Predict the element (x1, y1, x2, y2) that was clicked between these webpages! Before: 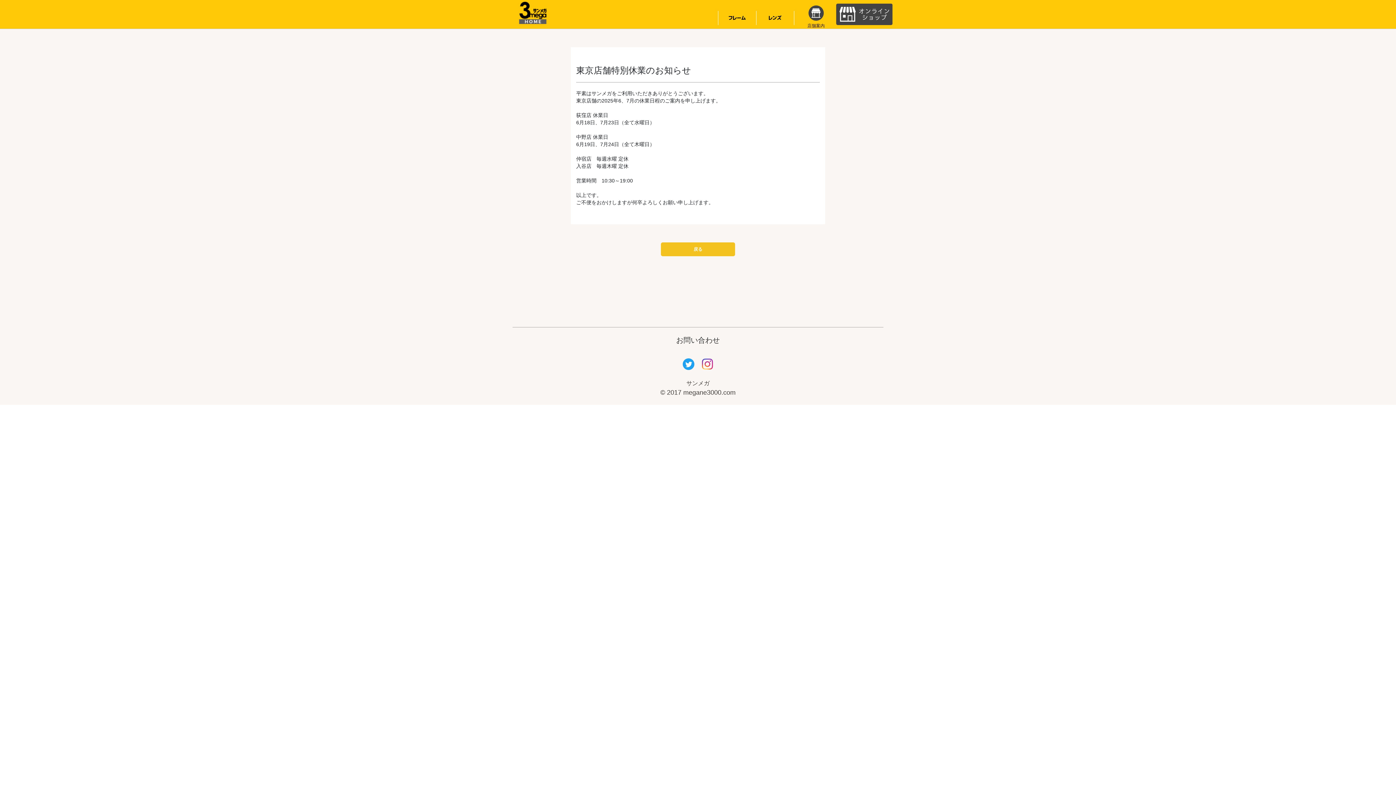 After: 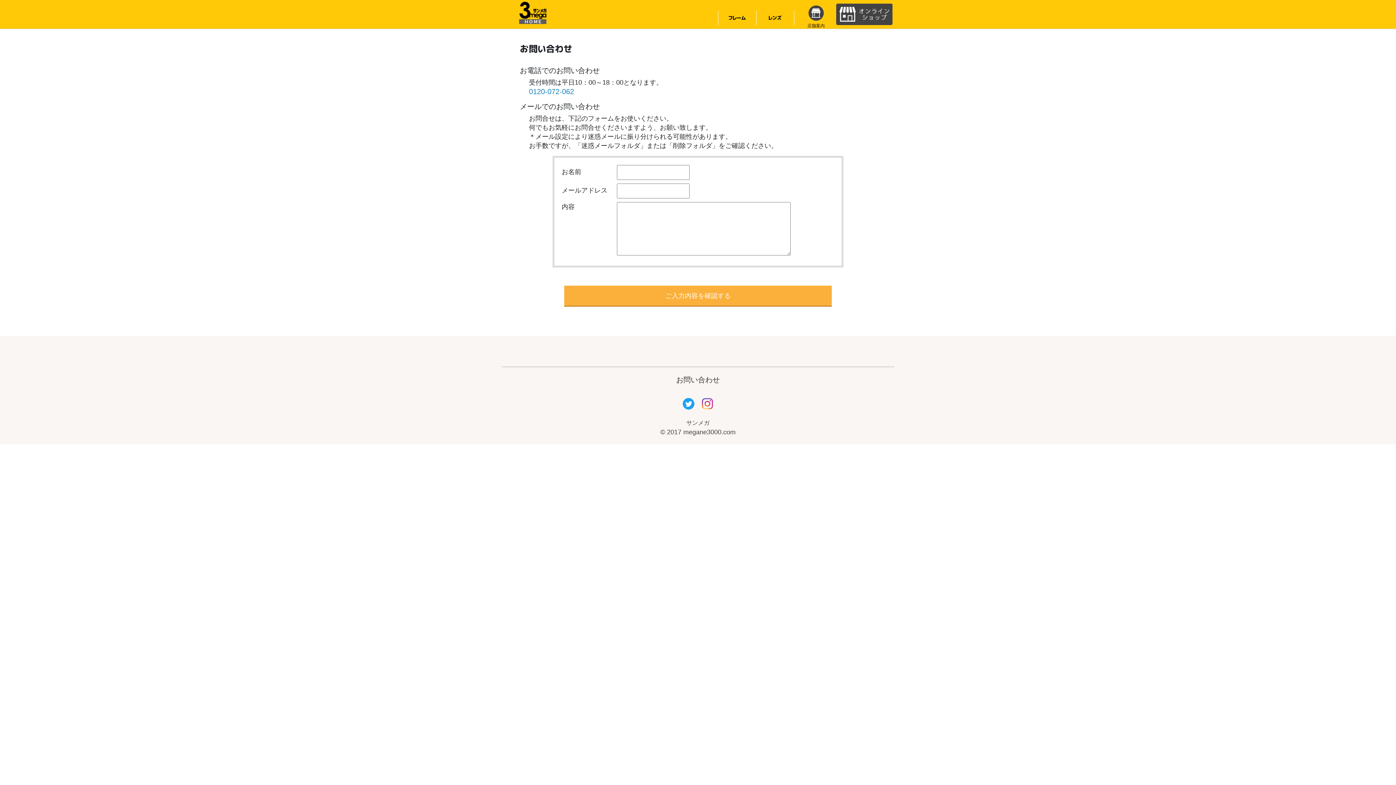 Action: bbox: (676, 336, 720, 344) label: お問い合わせ